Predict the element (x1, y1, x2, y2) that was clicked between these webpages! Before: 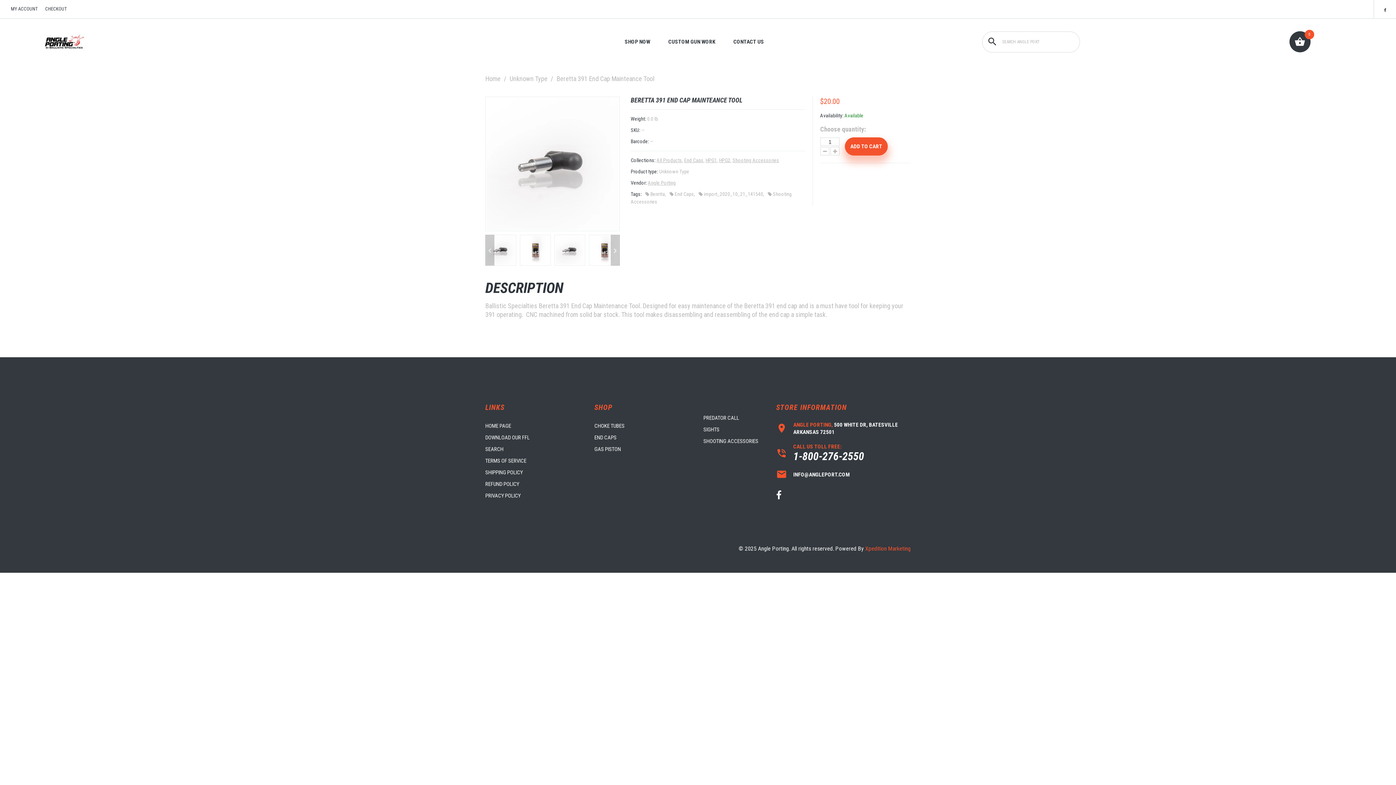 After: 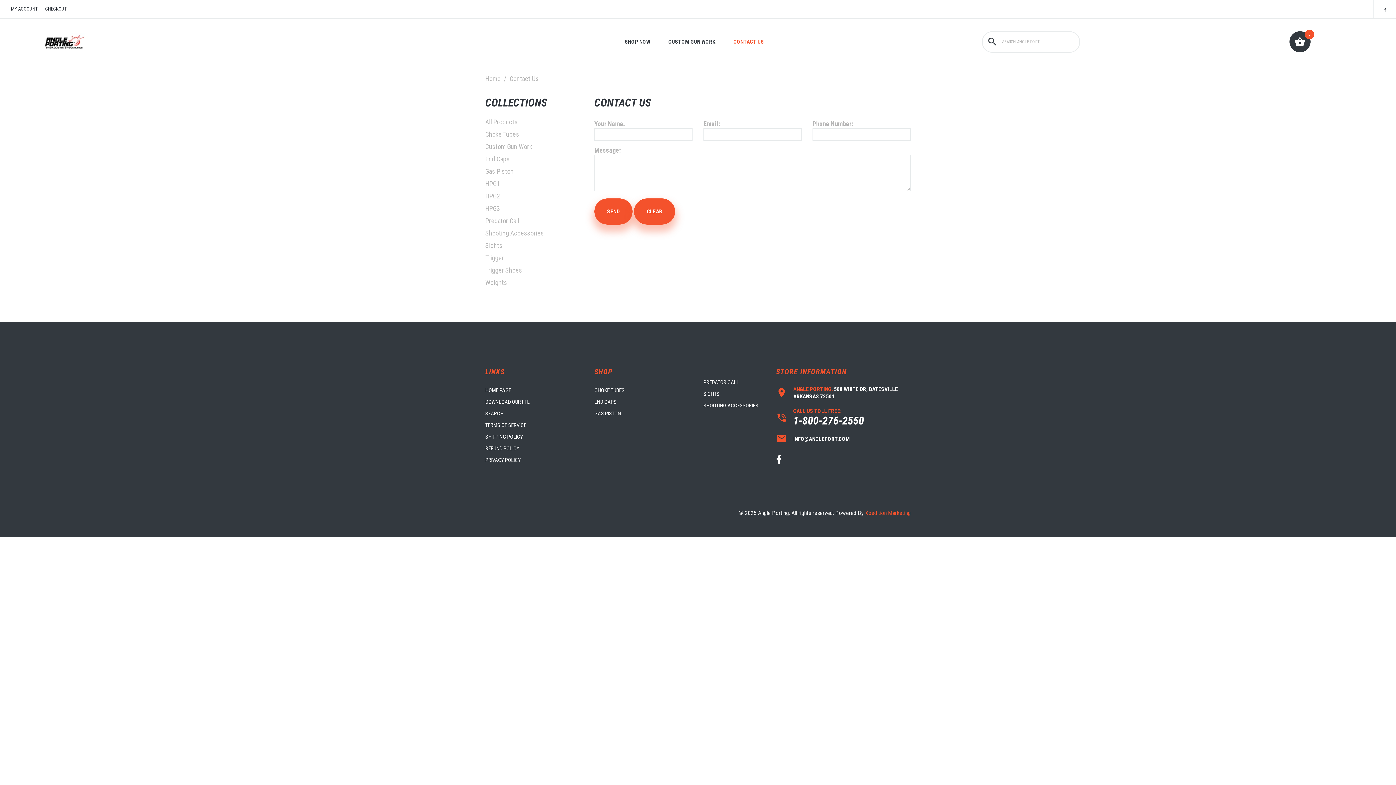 Action: label: CONTACT US bbox: (733, 29, 764, 53)